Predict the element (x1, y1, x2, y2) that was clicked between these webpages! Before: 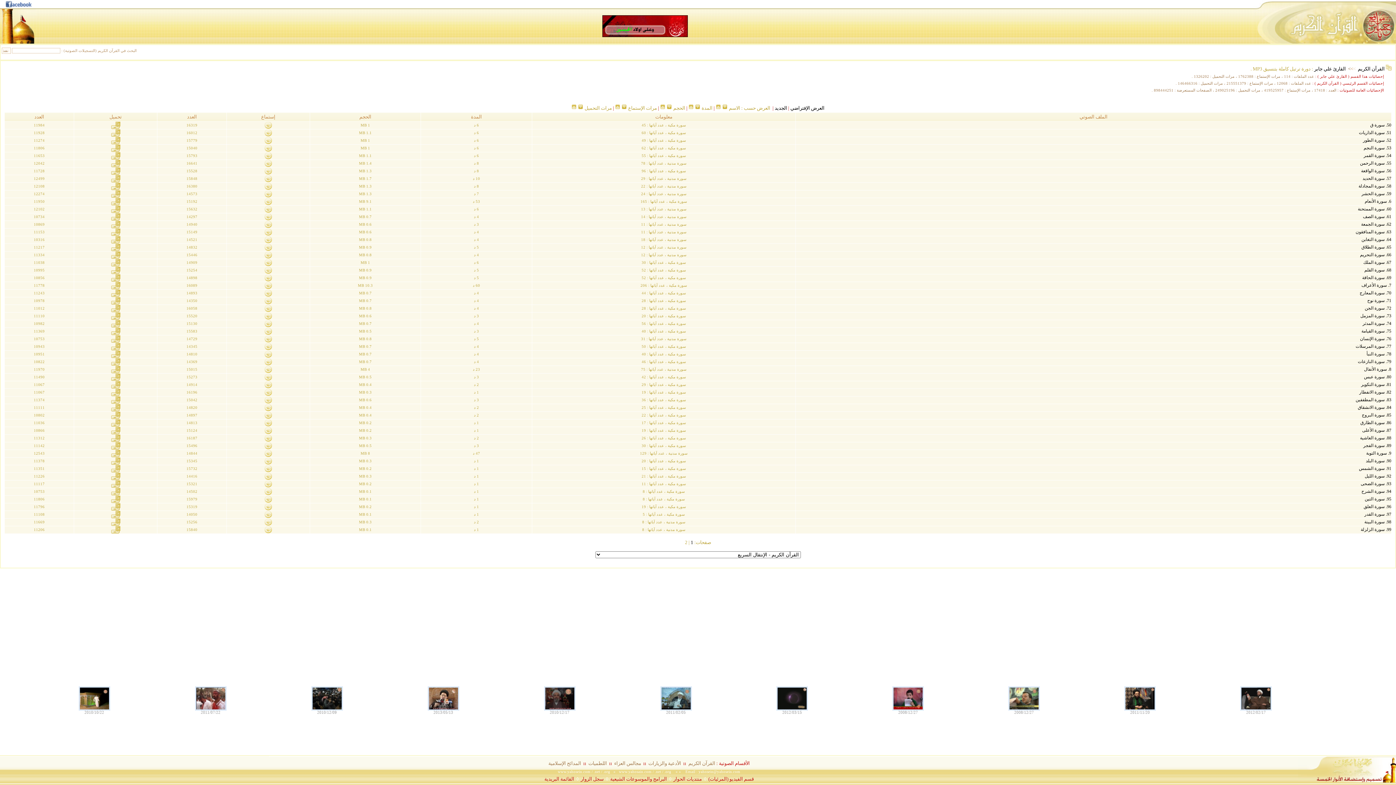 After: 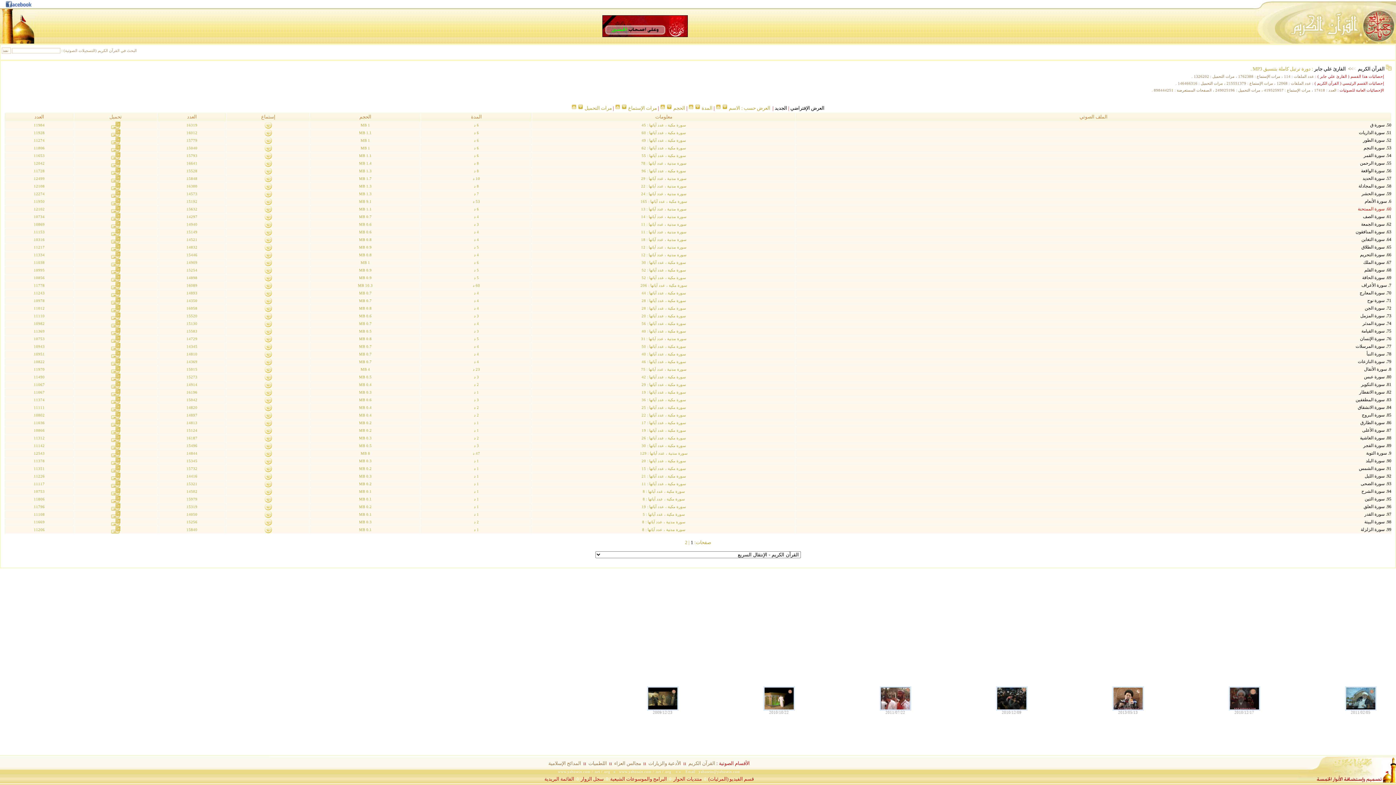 Action: bbox: (1358, 206, 1391, 211) label: 60. سورة الممتحنة